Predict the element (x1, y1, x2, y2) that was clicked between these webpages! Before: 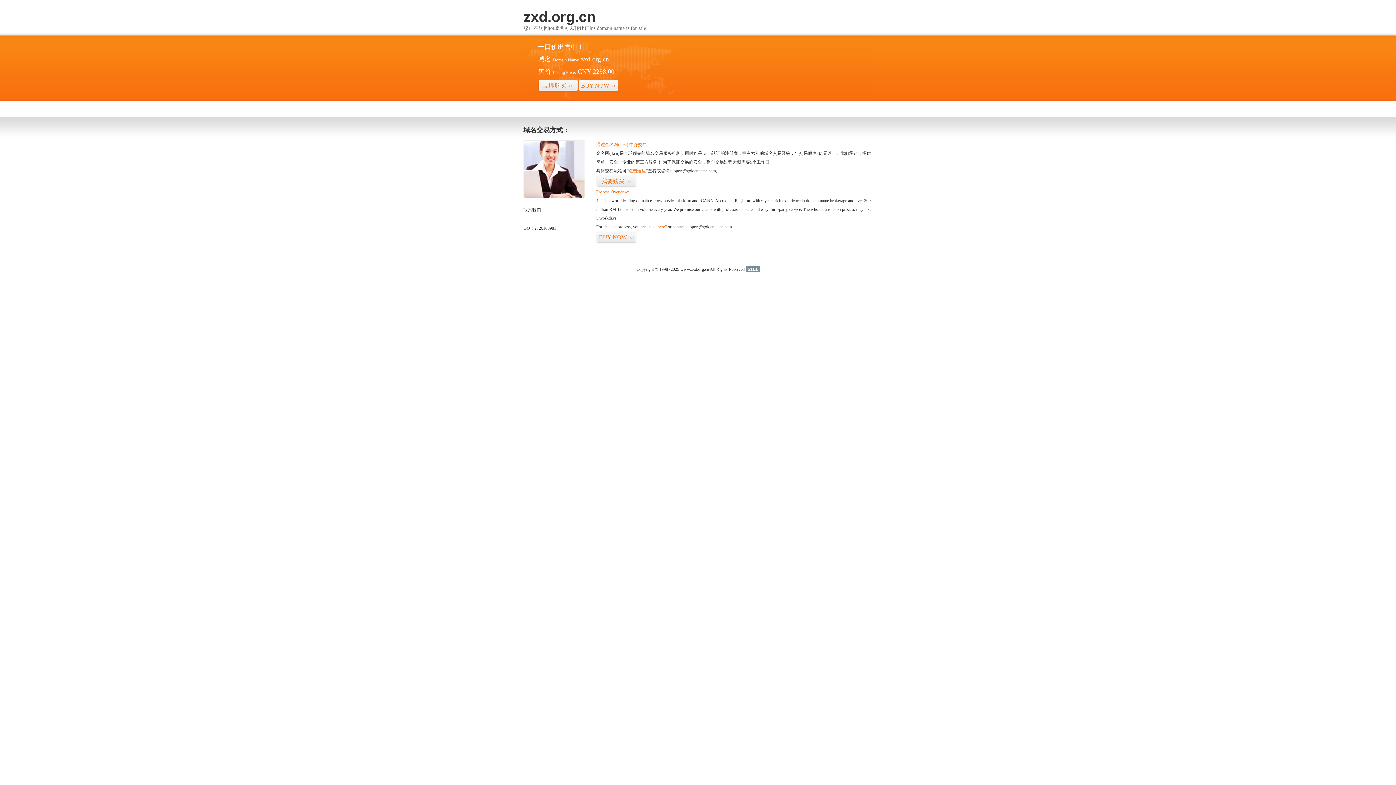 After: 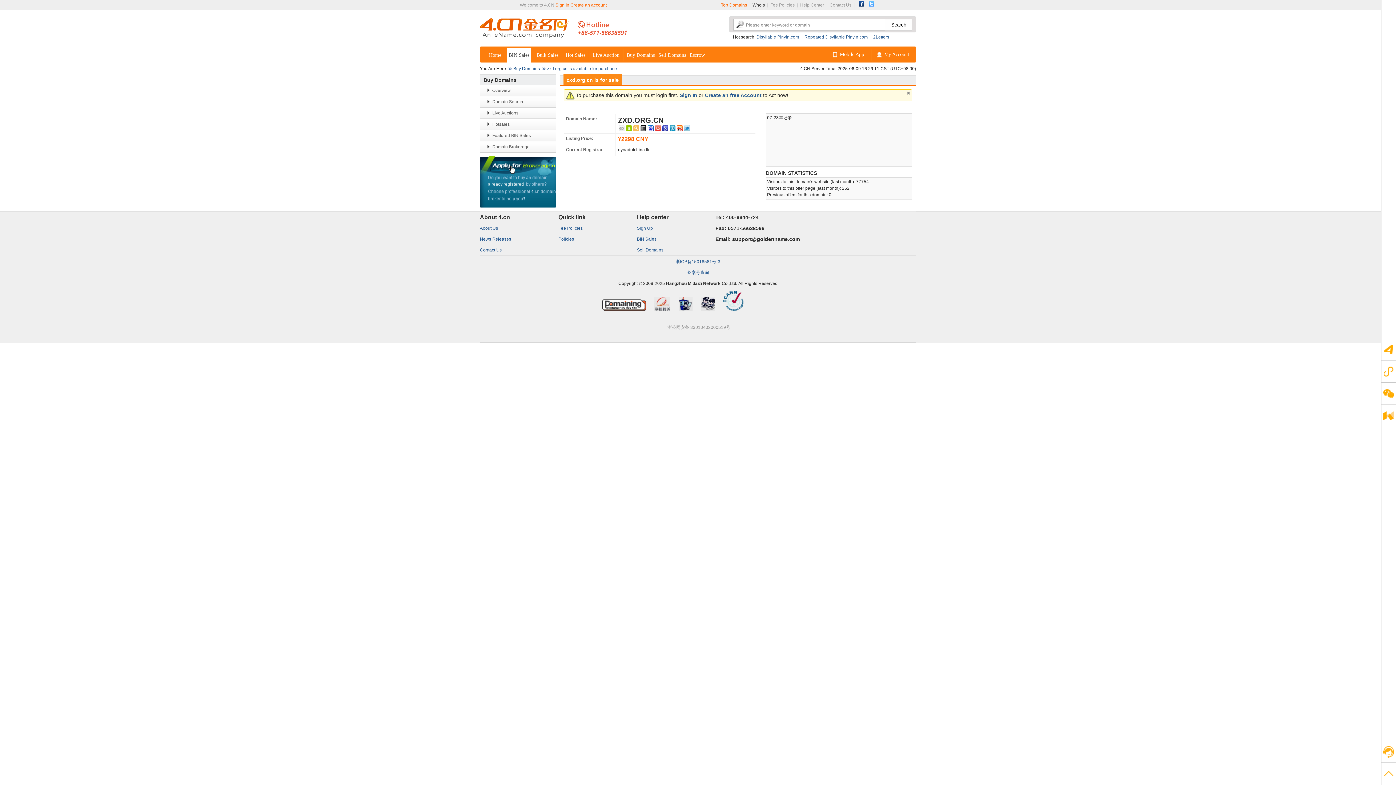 Action: label: “点击这里” bbox: (626, 168, 648, 173)